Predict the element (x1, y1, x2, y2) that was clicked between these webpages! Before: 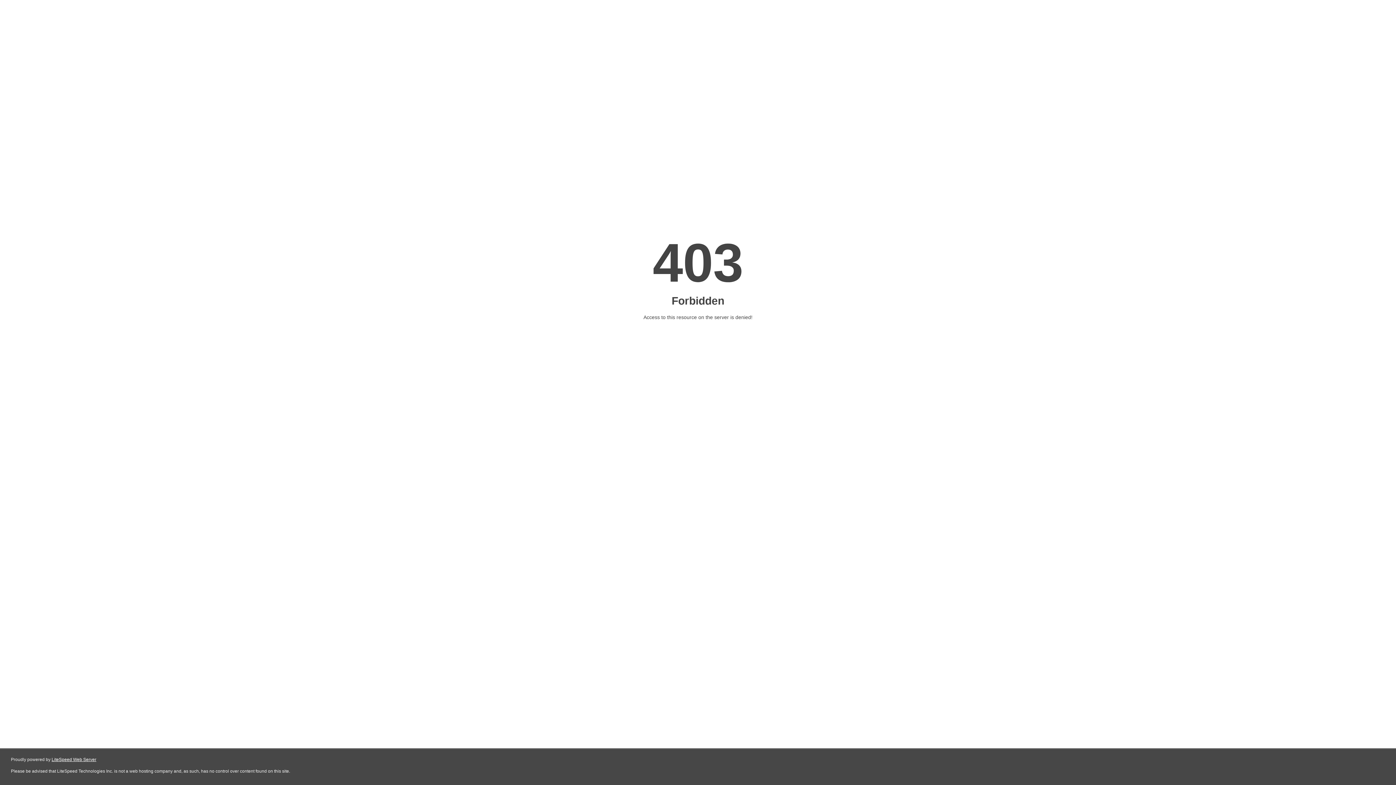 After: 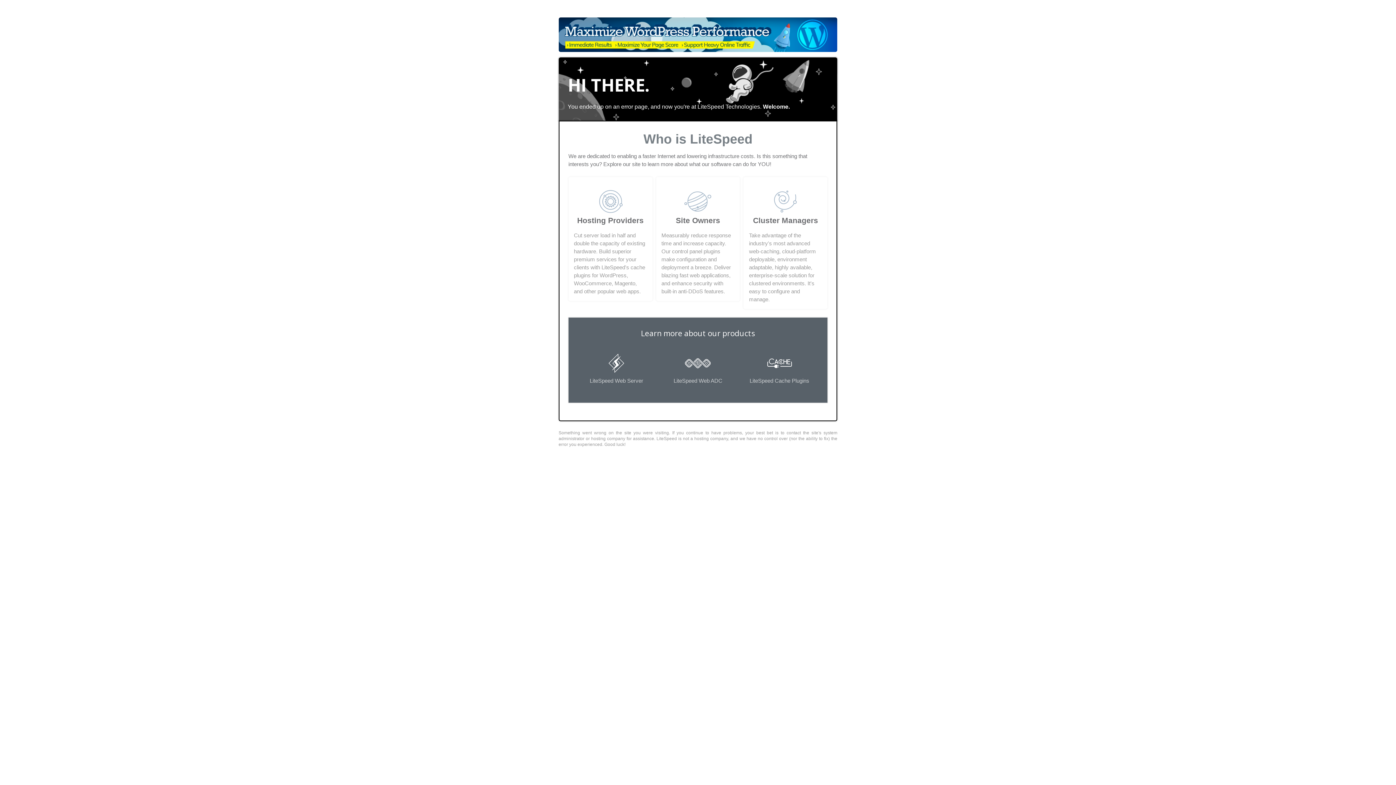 Action: label: LiteSpeed Web Server bbox: (51, 757, 96, 762)